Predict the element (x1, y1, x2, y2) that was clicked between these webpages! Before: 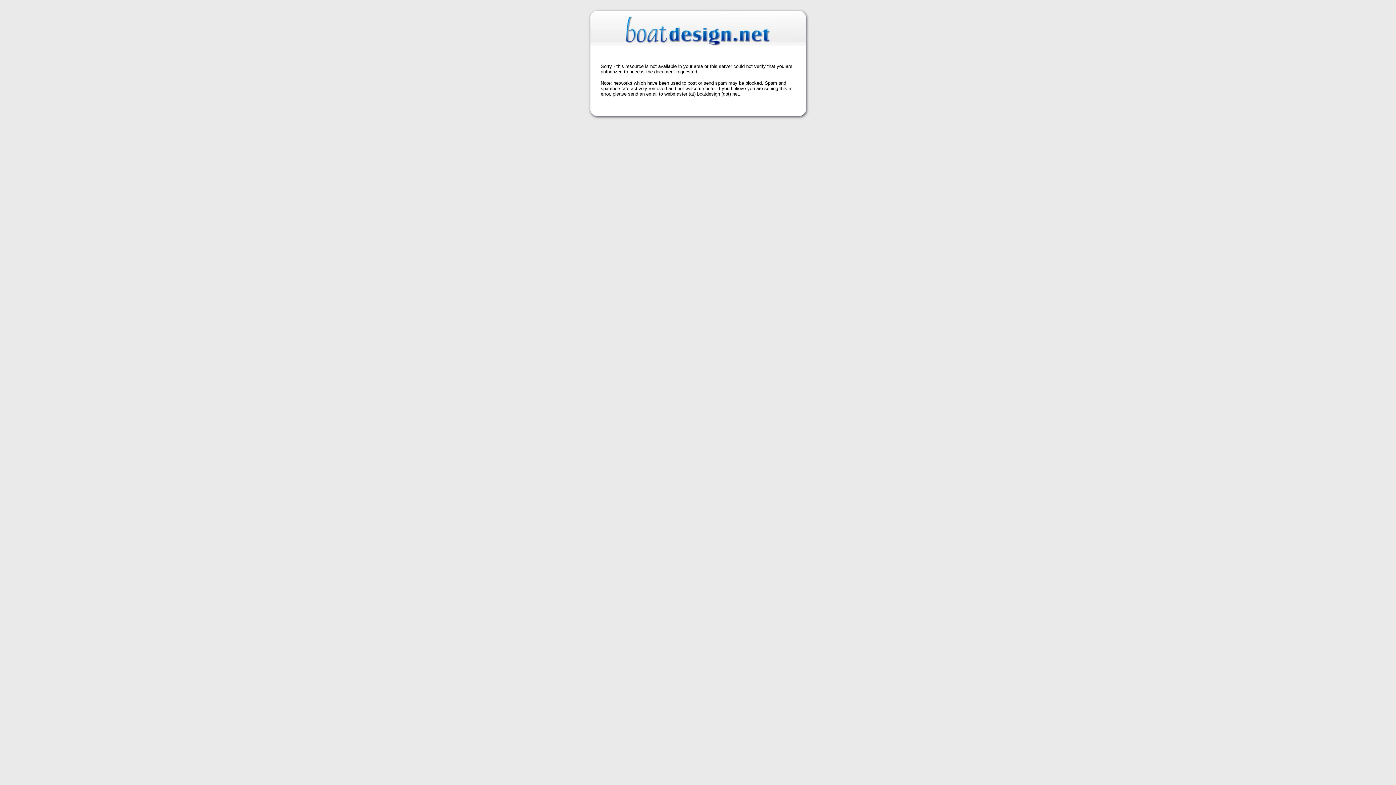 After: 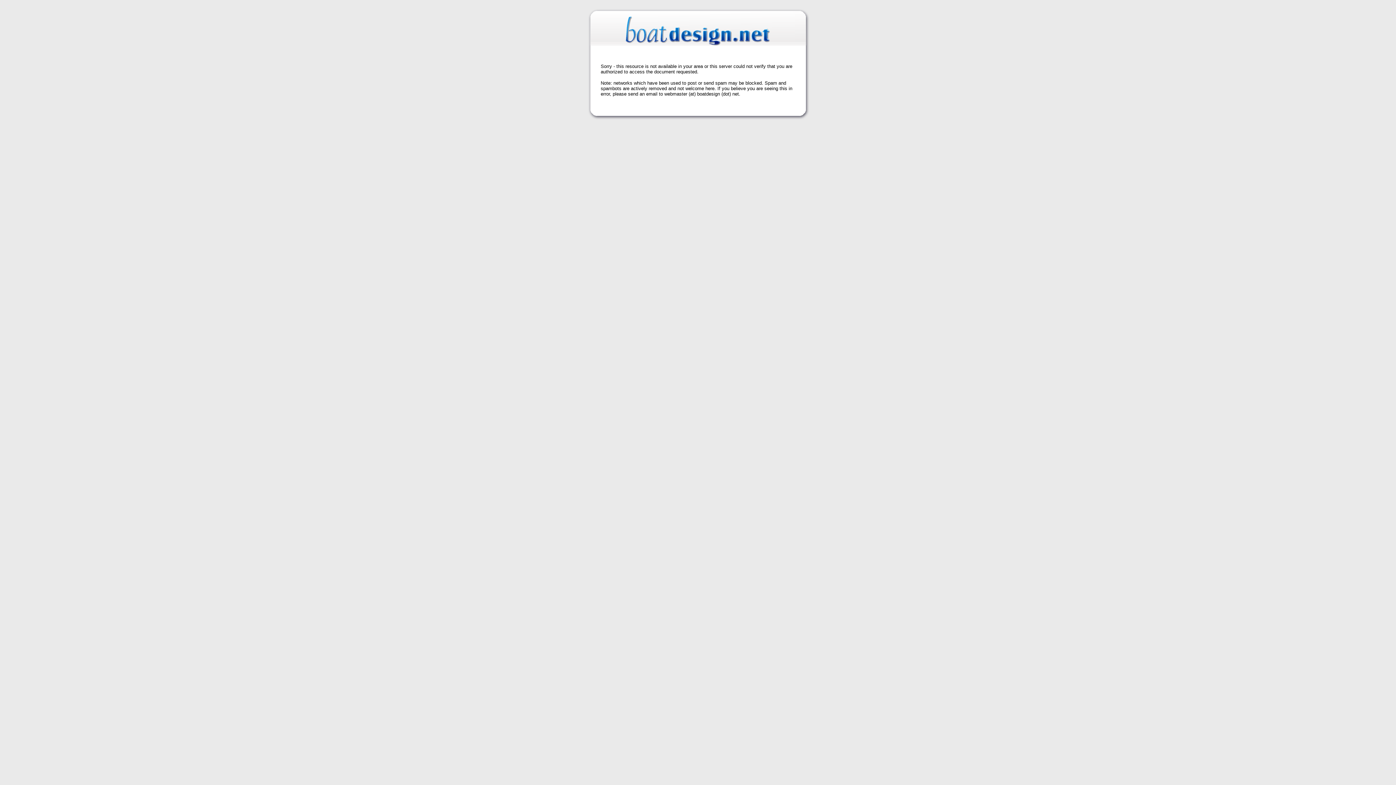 Action: bbox: (625, 39, 770, 48)